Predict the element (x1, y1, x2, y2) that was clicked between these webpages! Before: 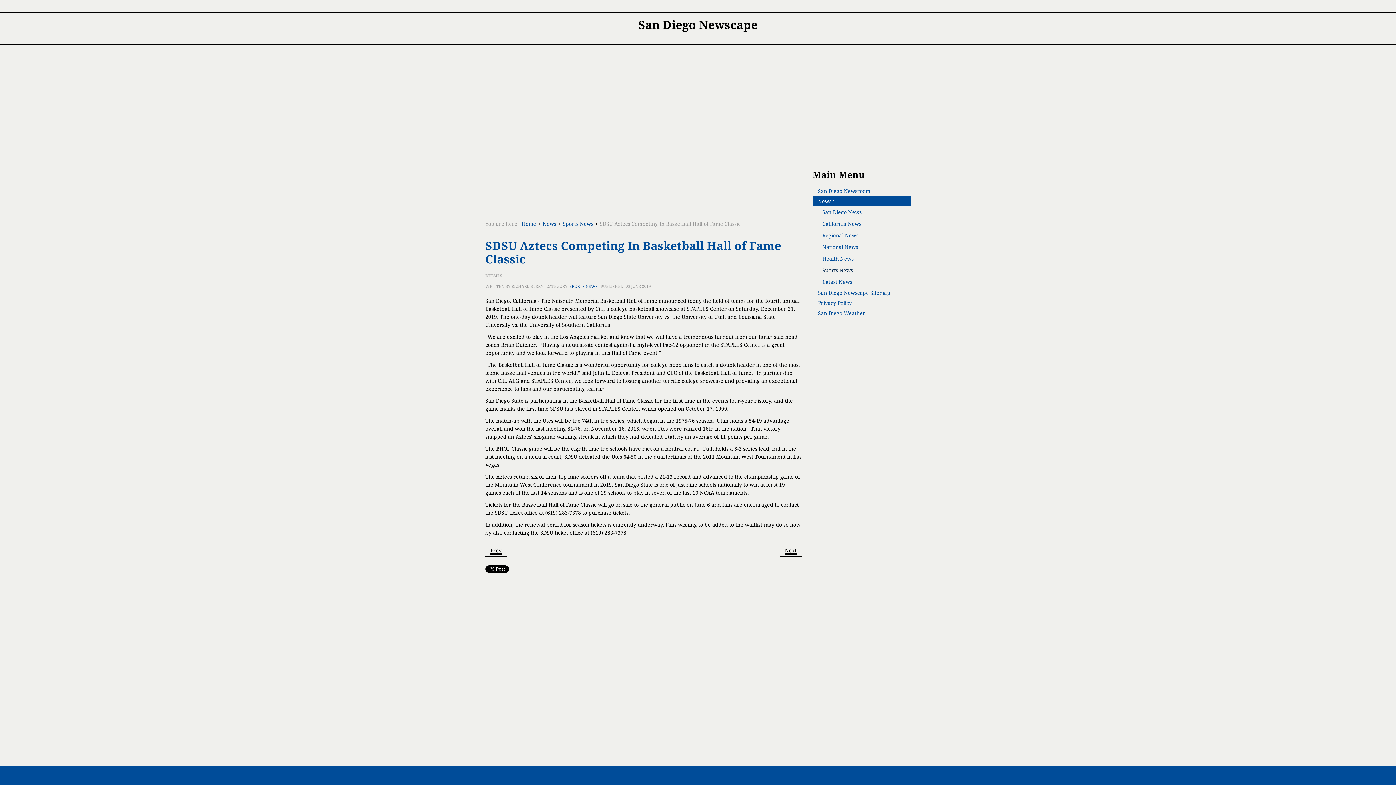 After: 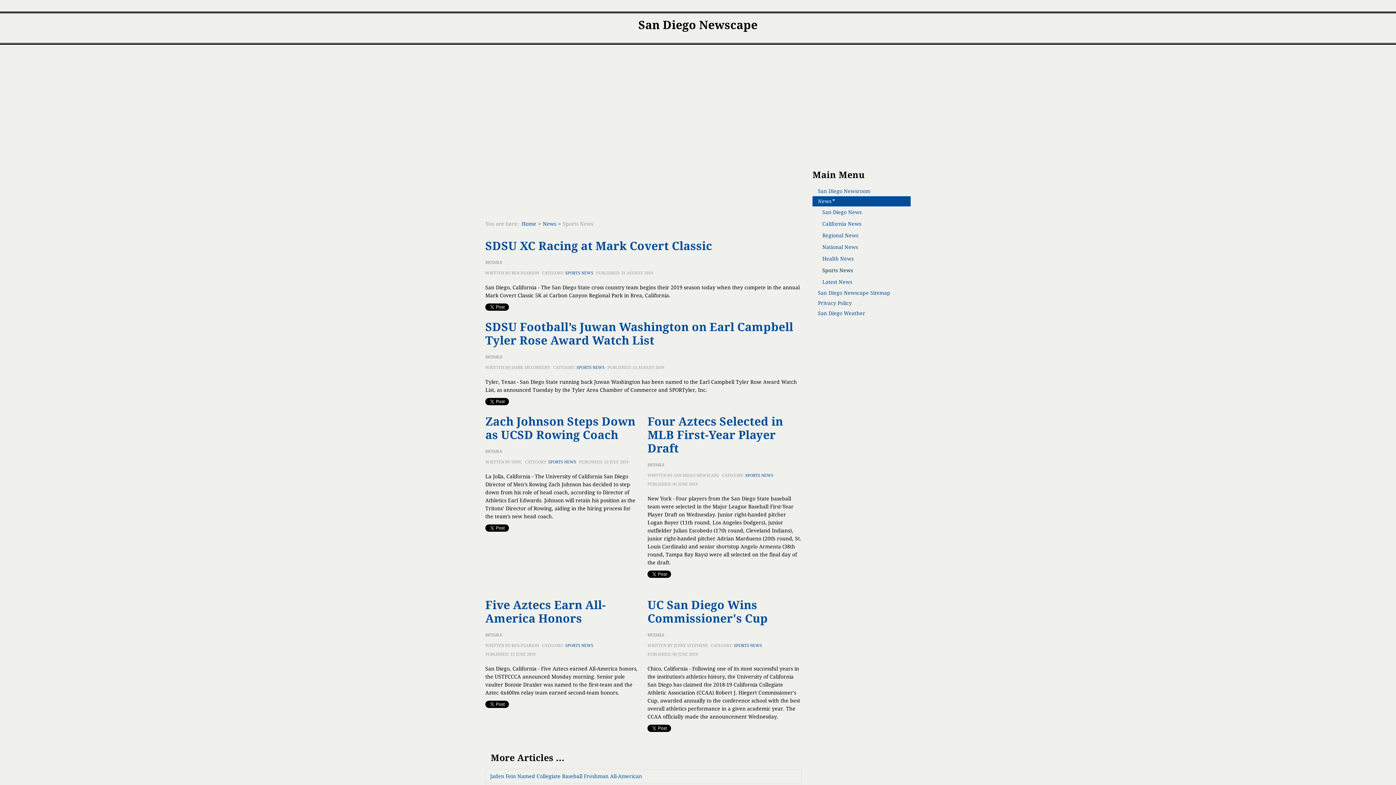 Action: bbox: (820, 264, 902, 276) label: Sports News